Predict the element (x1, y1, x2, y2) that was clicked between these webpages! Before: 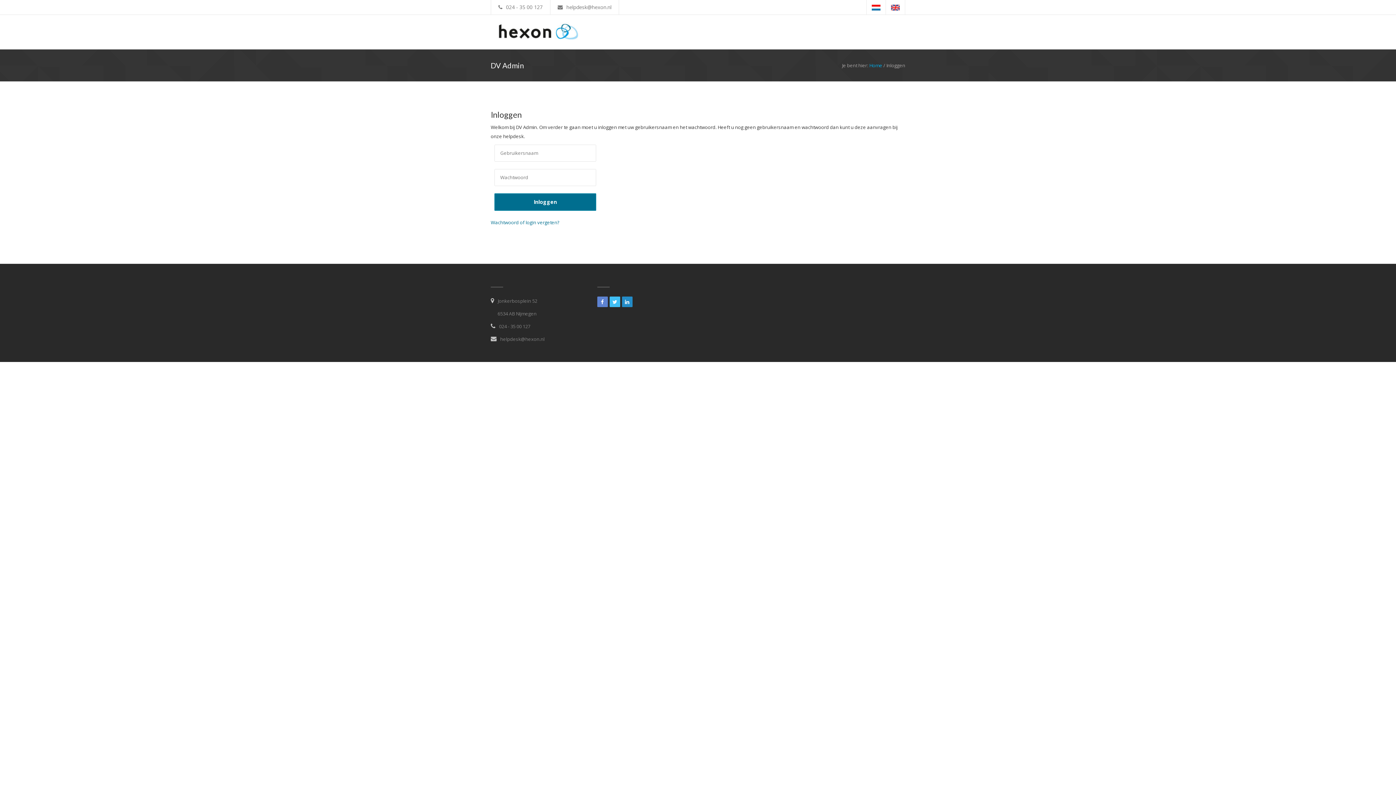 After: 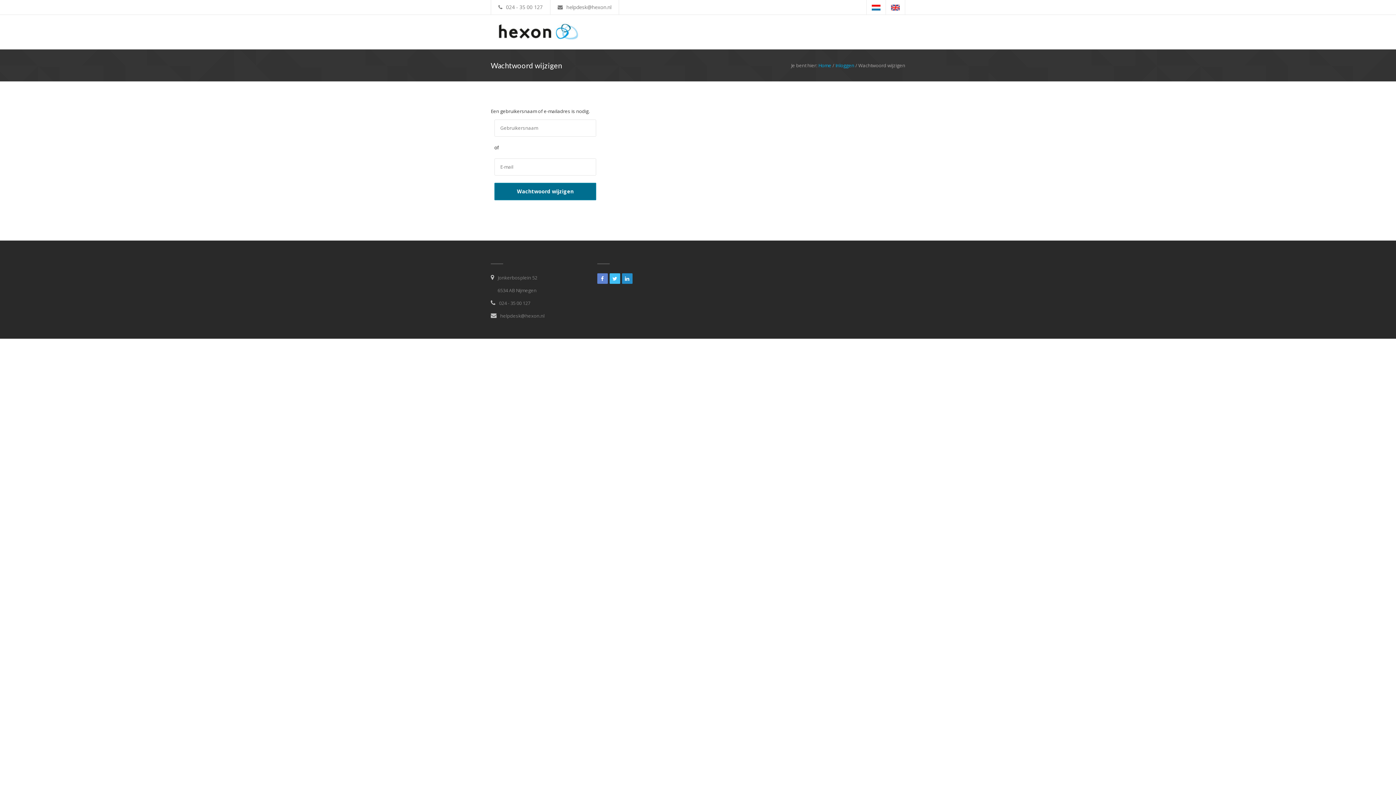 Action: label: Wachtwoord of login vergeten? bbox: (490, 219, 559, 225)